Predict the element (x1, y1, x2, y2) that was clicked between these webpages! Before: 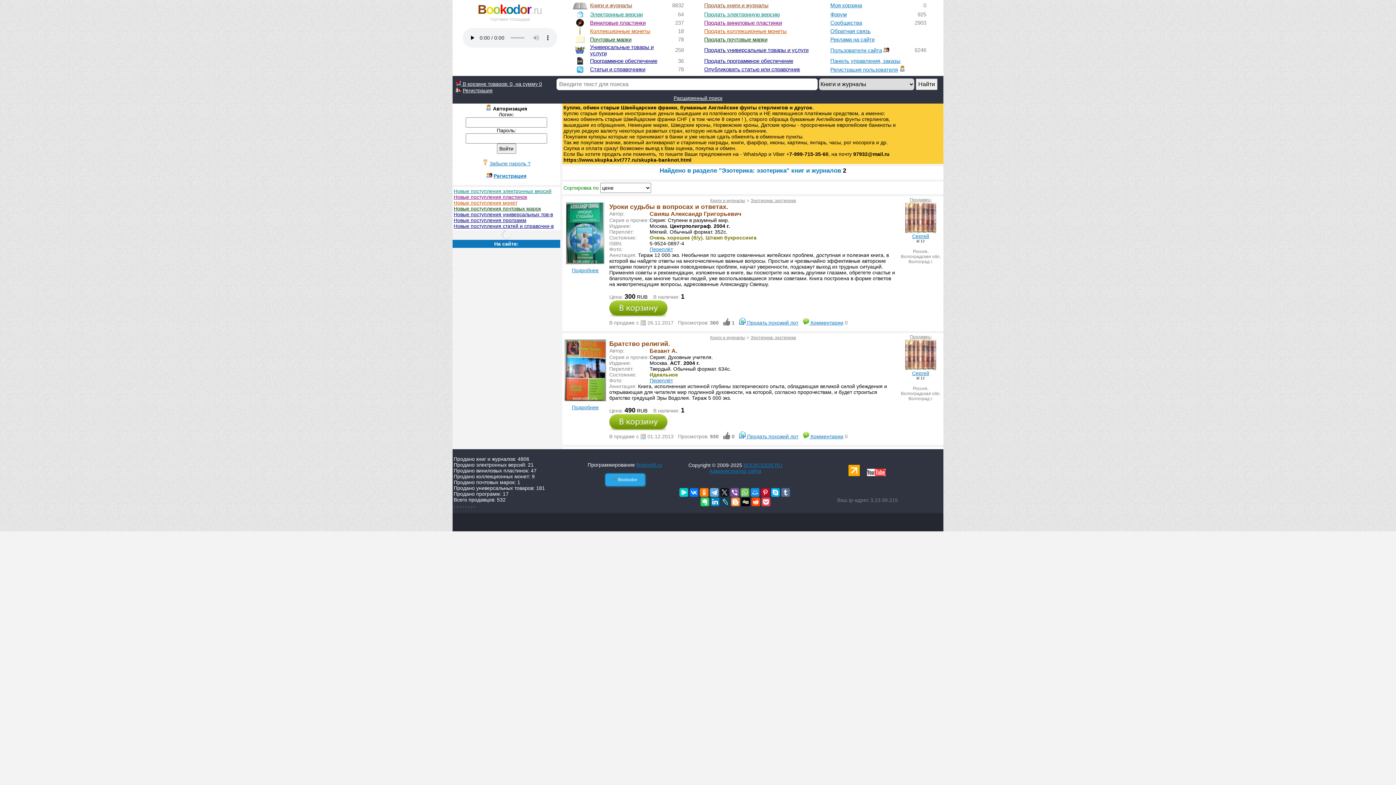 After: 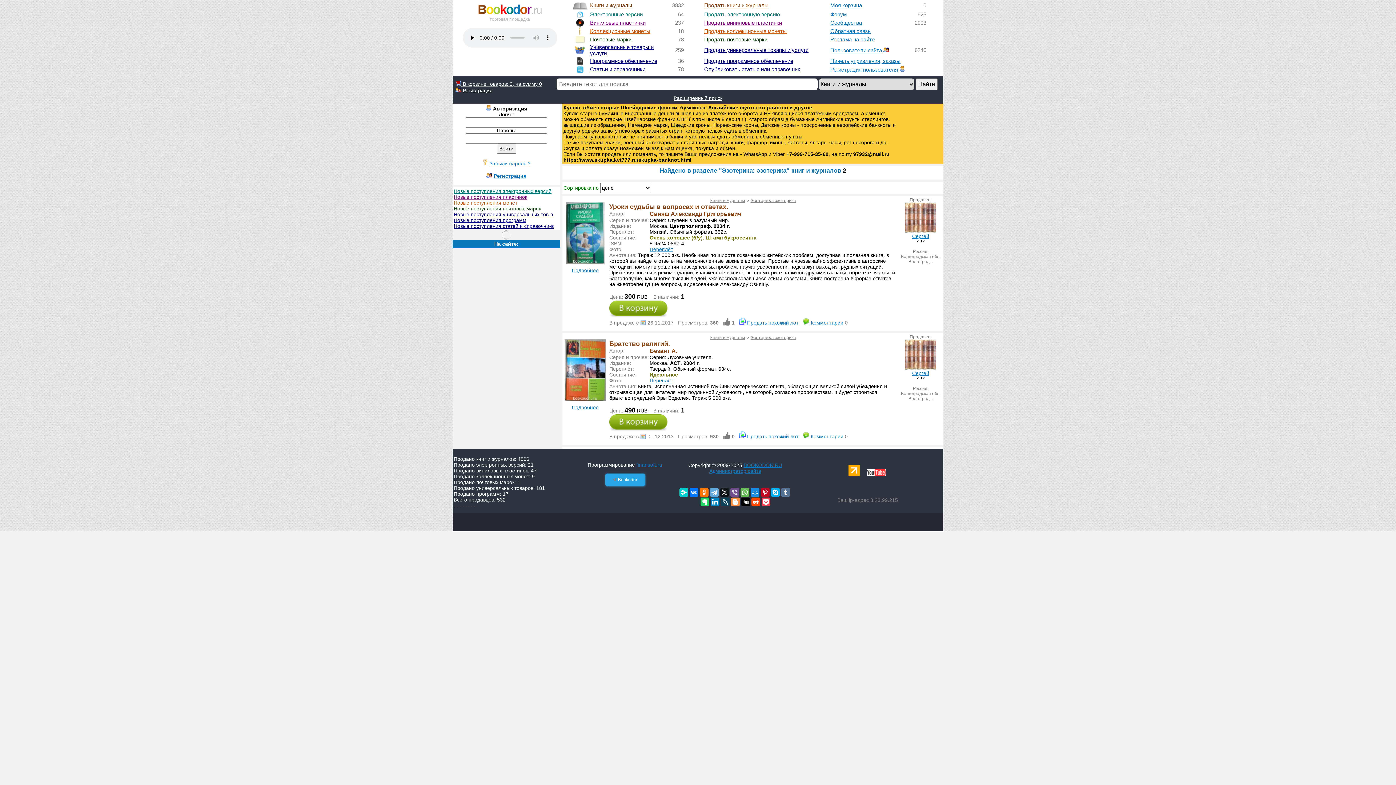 Action: bbox: (730, 488, 739, 497)